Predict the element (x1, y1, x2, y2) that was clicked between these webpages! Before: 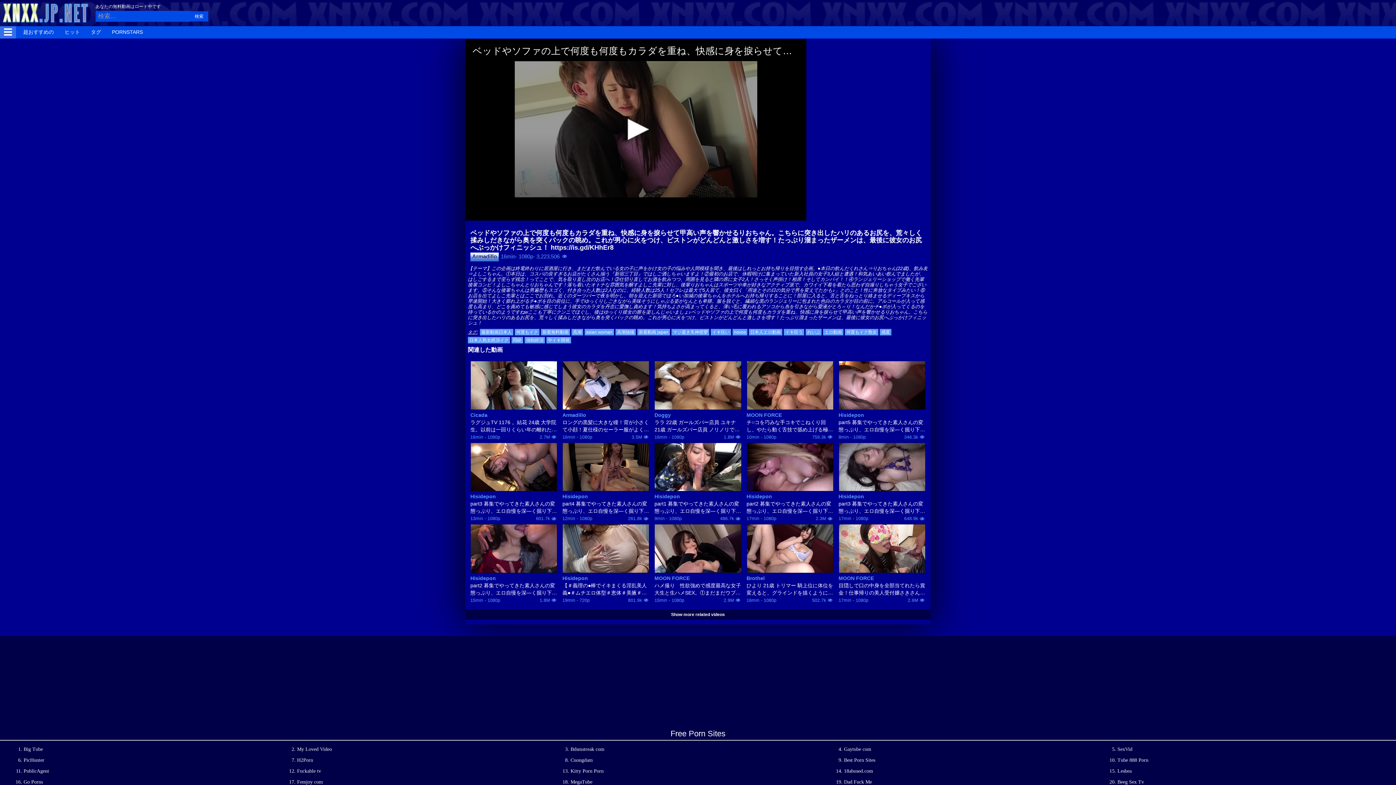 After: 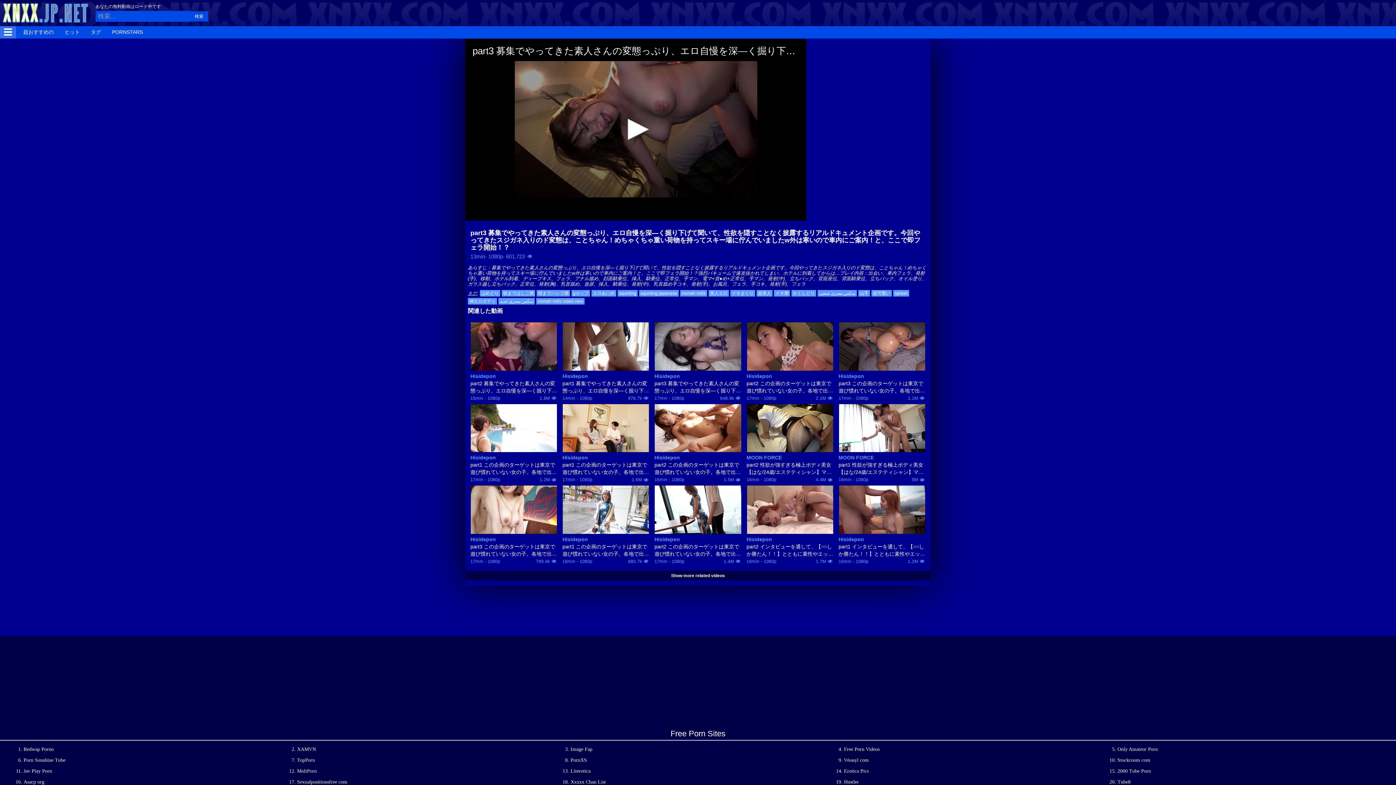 Action: bbox: (470, 500, 557, 514) label: part3 募集でやってきた素人さんの変態っぷり、エロ自慢を深―く掘り下げて聞いて、性欲を隠すことなく披露するリアルドキュメント企画です。今回やってきたスジガネ入りのド変態は、ことちゃん！めちゃくちゃ重い荷物を持ってスキー場に佇んでいましたw外は寒いので車内にご案内！と、ここで即フェラ開始！？